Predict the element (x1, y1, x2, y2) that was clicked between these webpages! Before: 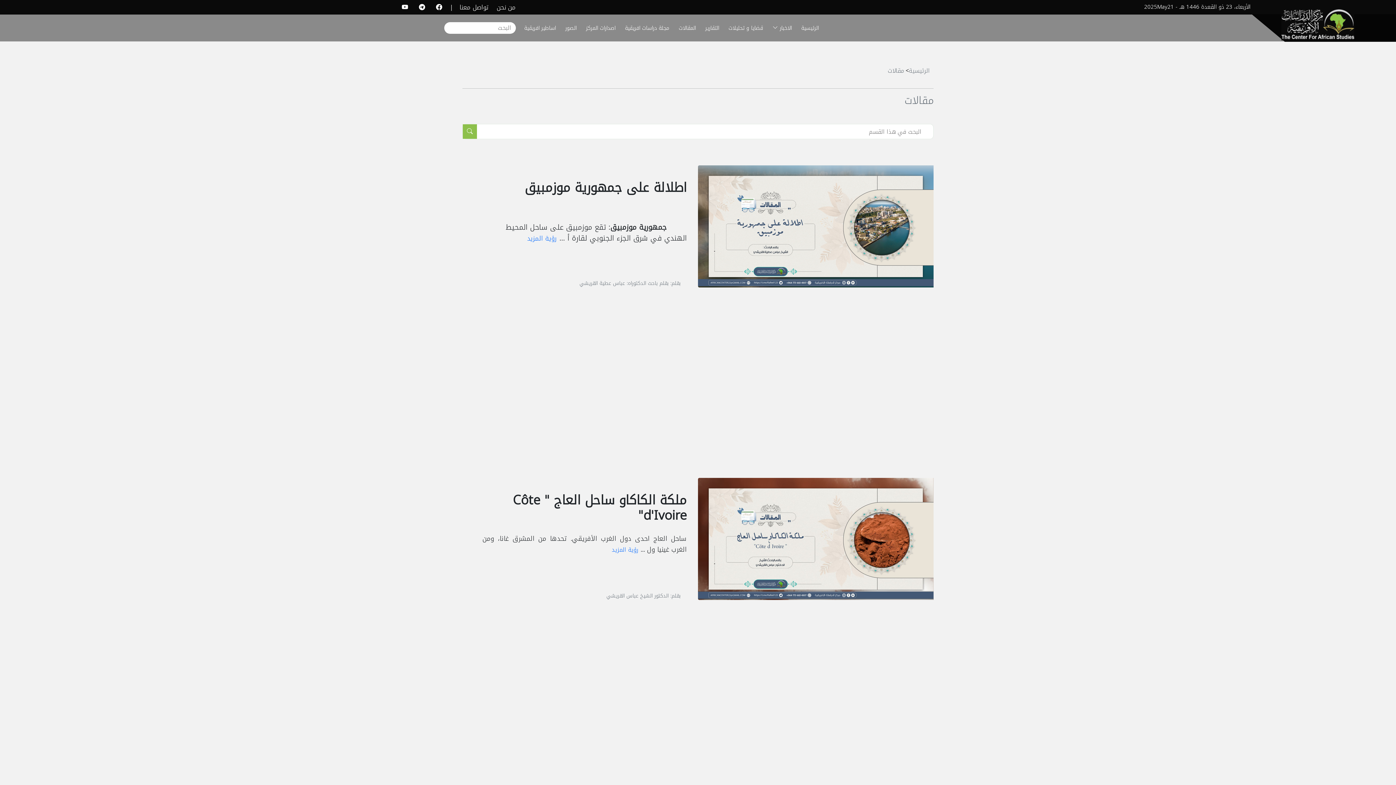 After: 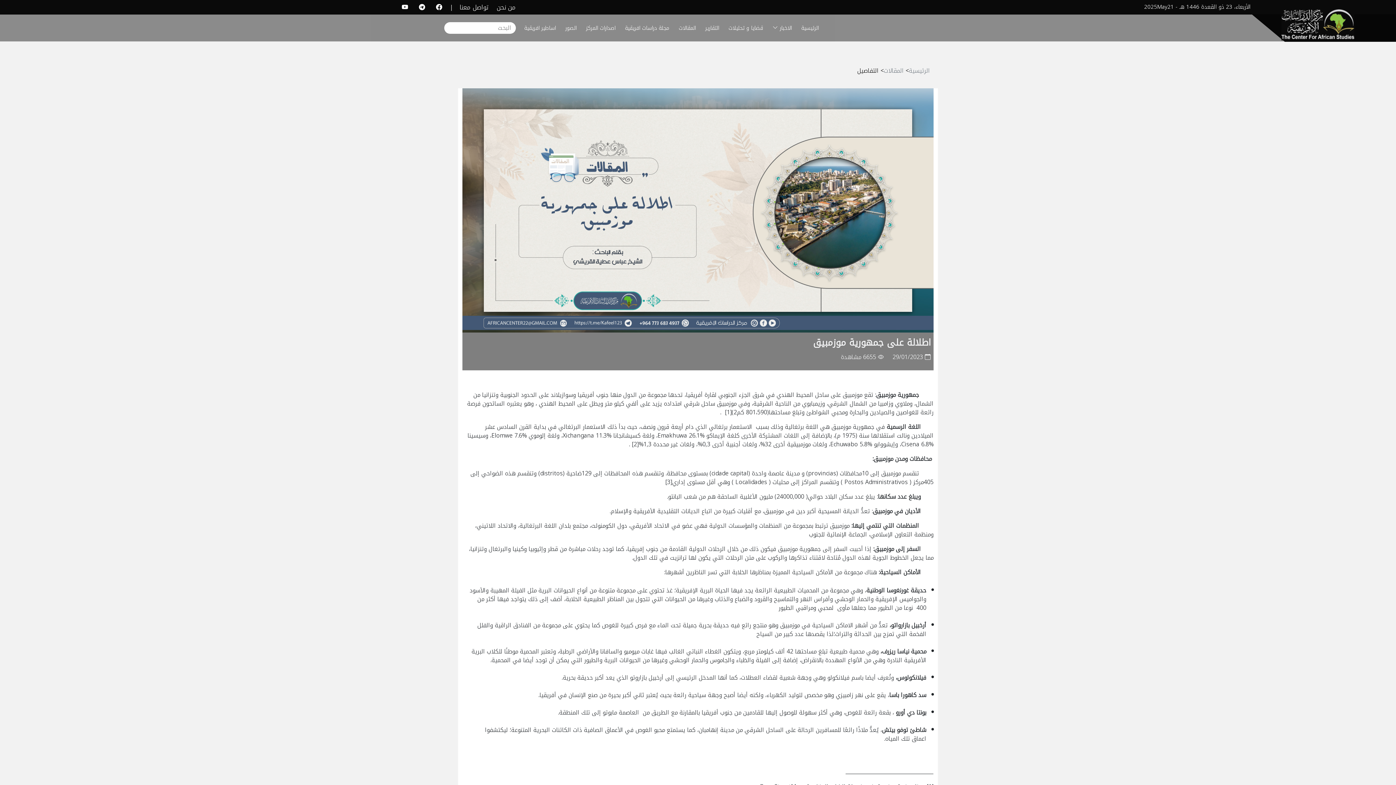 Action: label: اطلالة على جمهورية موزمبيق

 

        جمهورية موزمبيق: تقع موزمبيق على ساحل المحيط الهندي في شرق الجزء الجنوبي لقارة أ ... رؤية المزيد

بقلم: بقلم باحث الدكتوراه: عباس عطية القريشي bbox: (462, 165, 933, 287)